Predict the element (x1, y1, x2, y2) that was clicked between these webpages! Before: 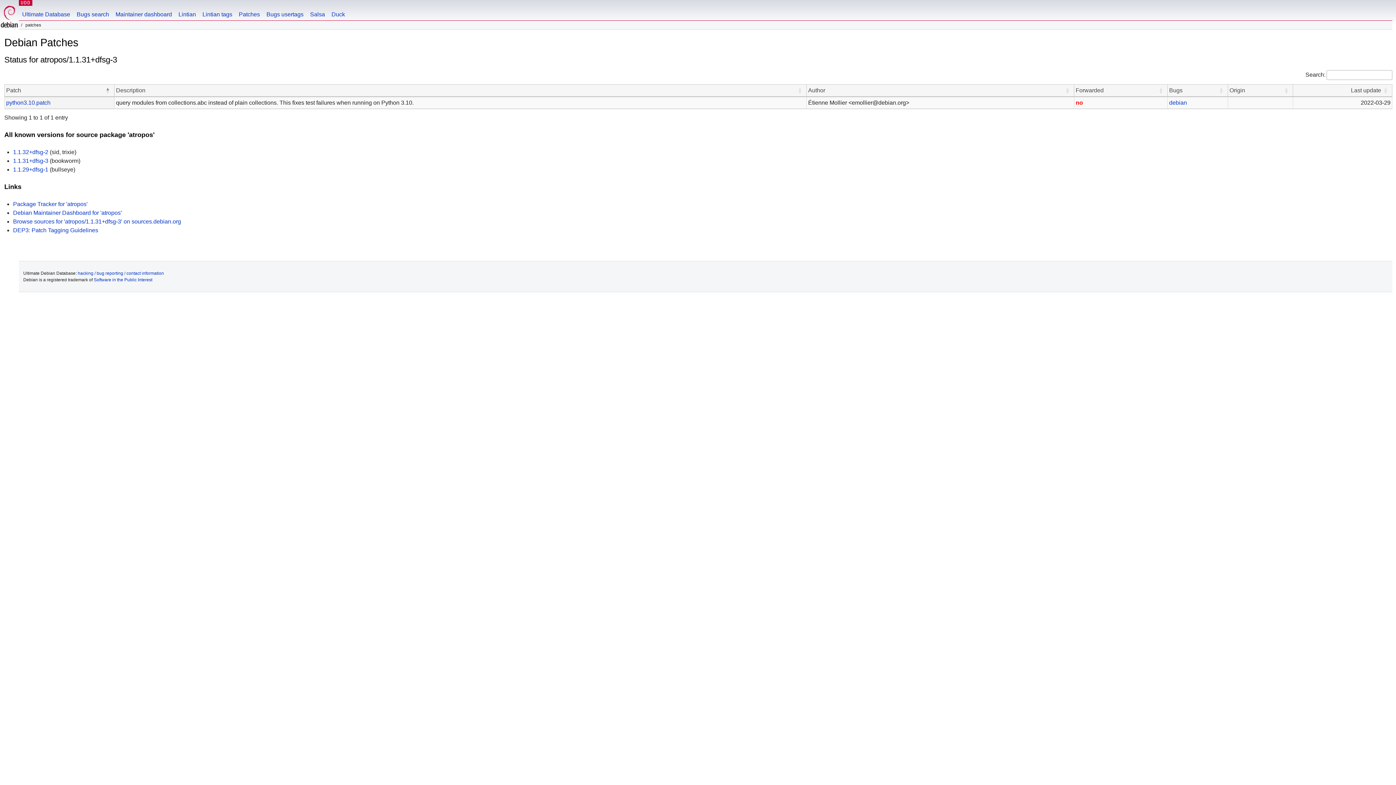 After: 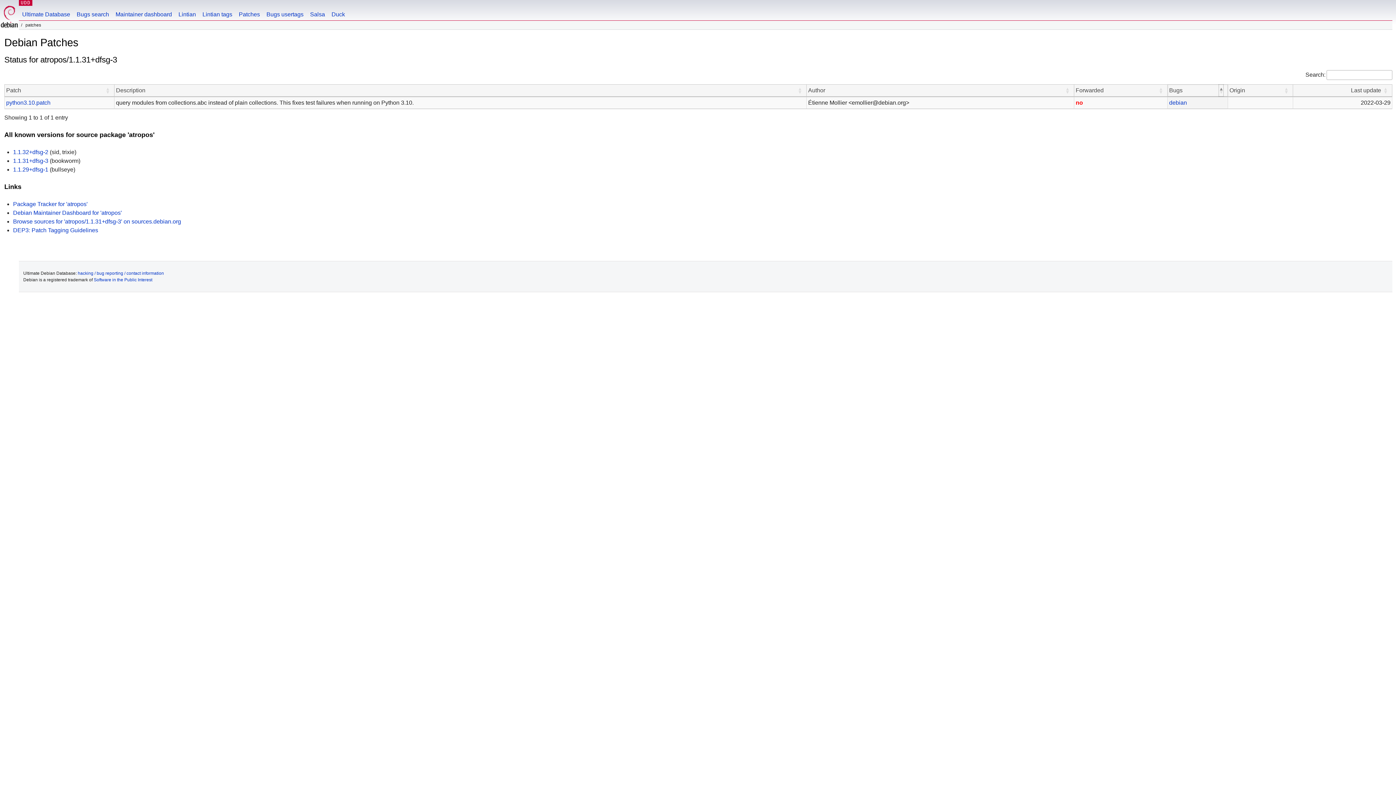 Action: label: Bugs: Activate to sort bbox: (1219, 84, 1223, 96)